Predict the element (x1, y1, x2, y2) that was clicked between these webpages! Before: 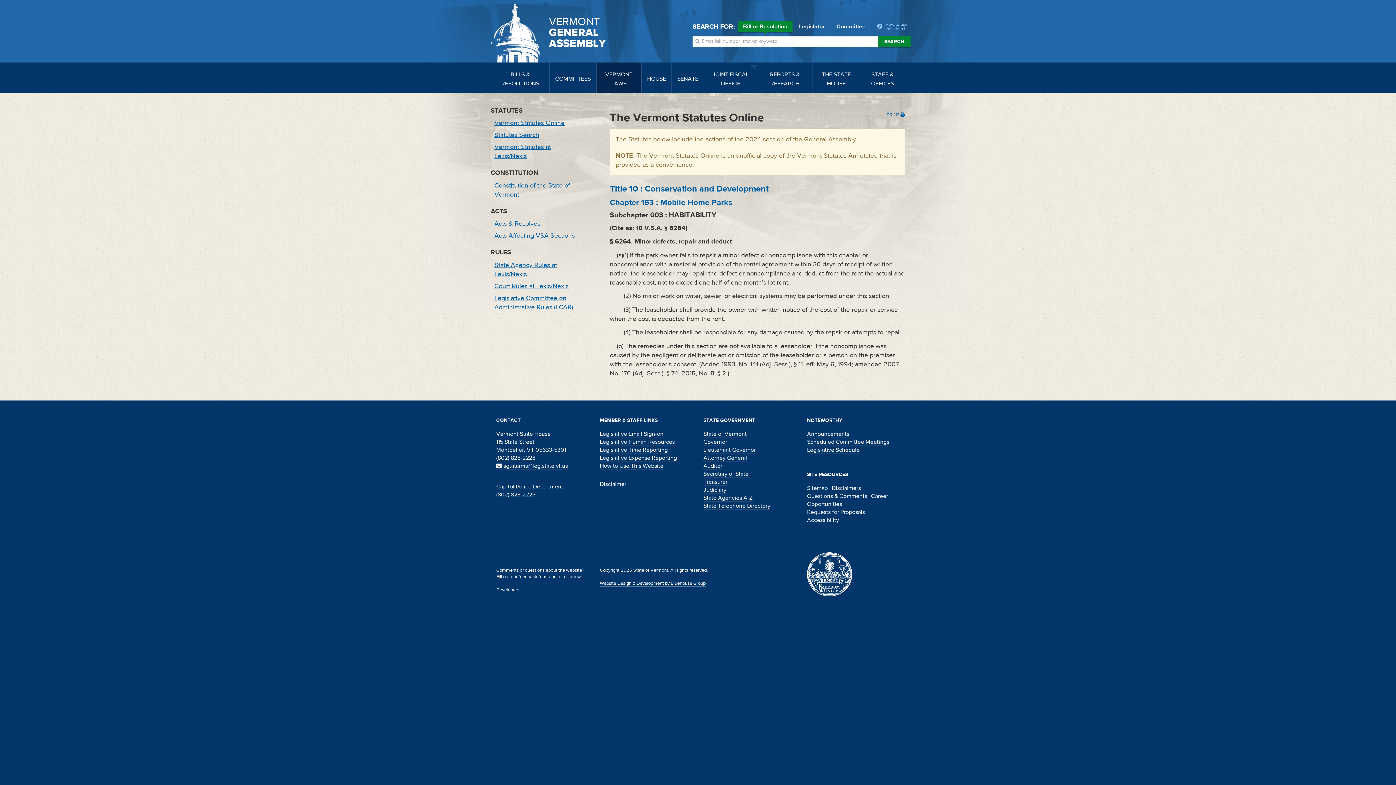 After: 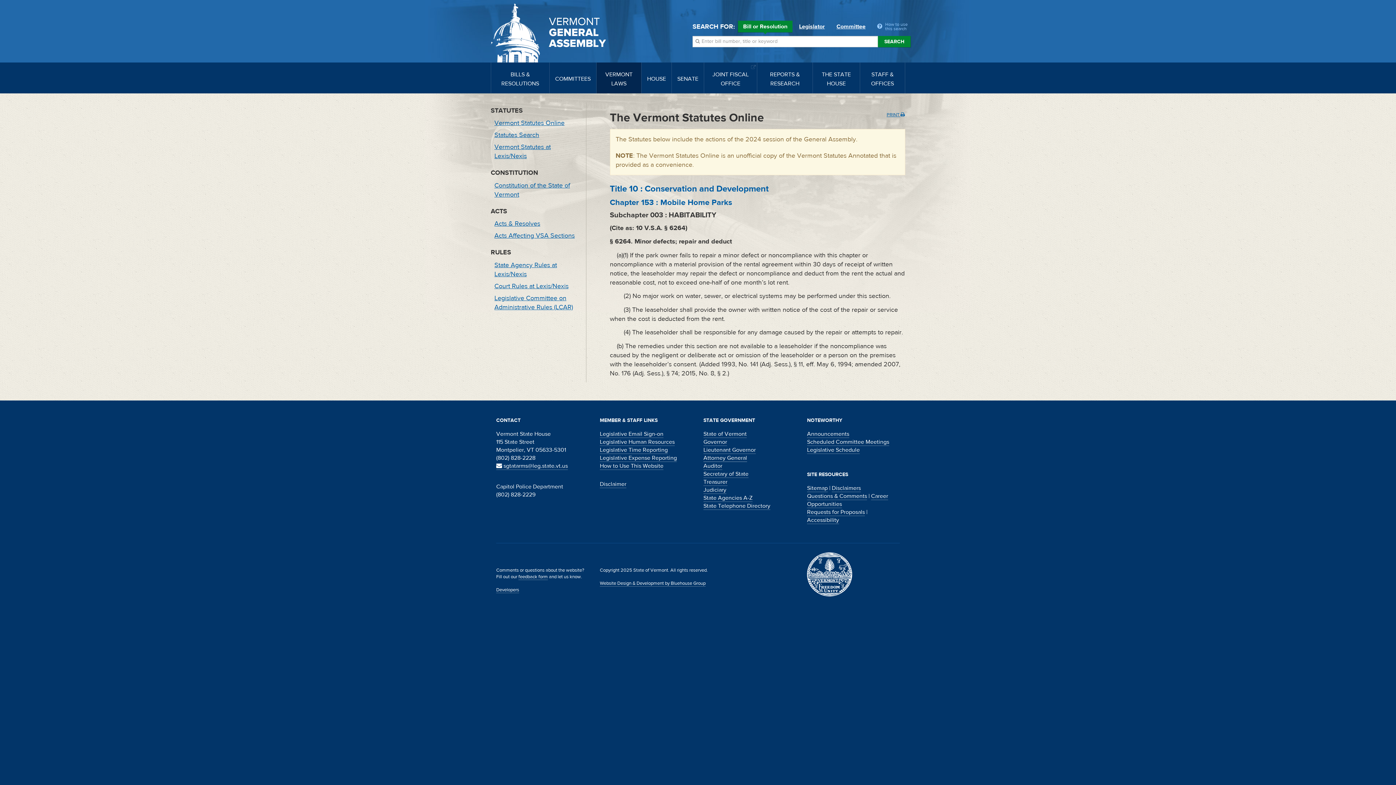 Action: bbox: (703, 454, 747, 462) label: Attorney General